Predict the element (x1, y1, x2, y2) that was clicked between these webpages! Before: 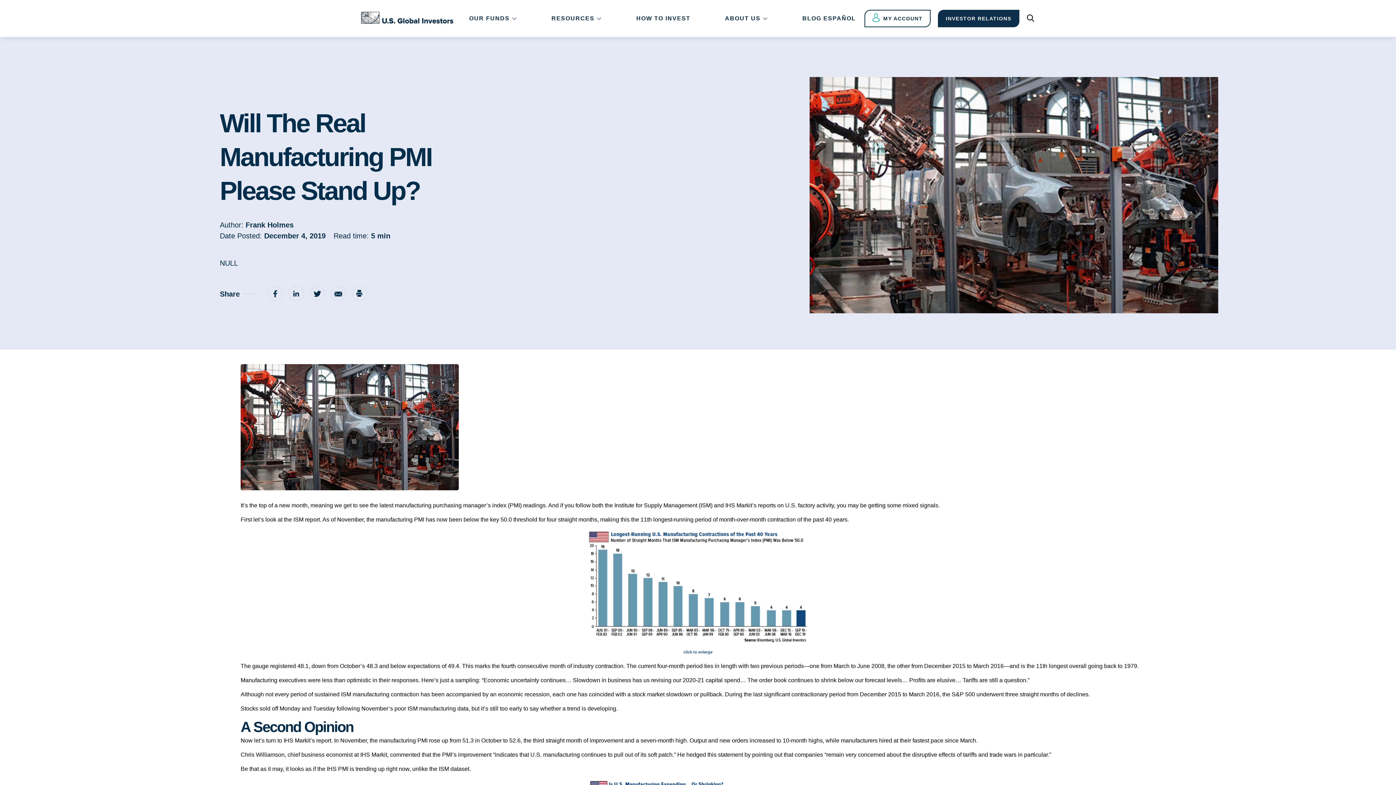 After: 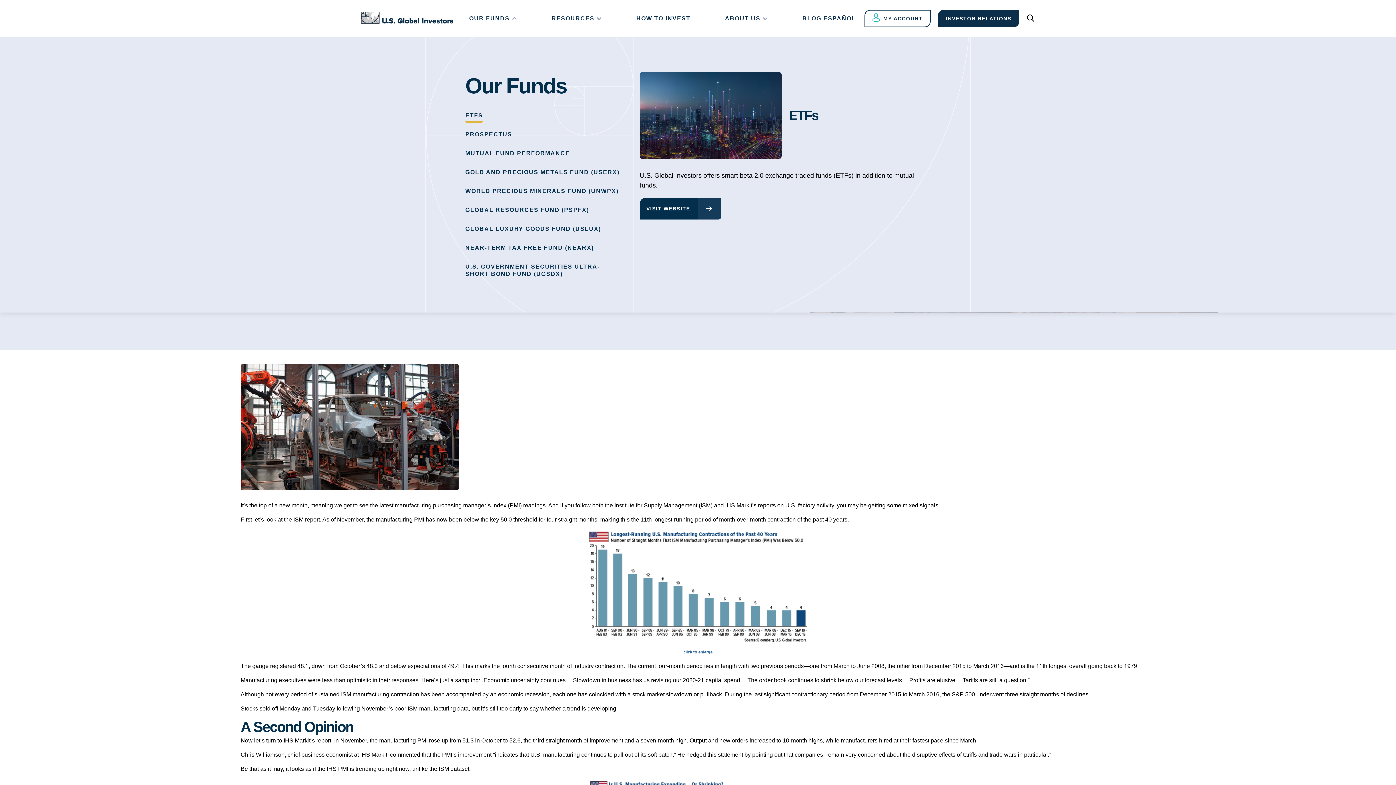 Action: label: OUR FUNDS bbox: (469, 0, 517, 37)